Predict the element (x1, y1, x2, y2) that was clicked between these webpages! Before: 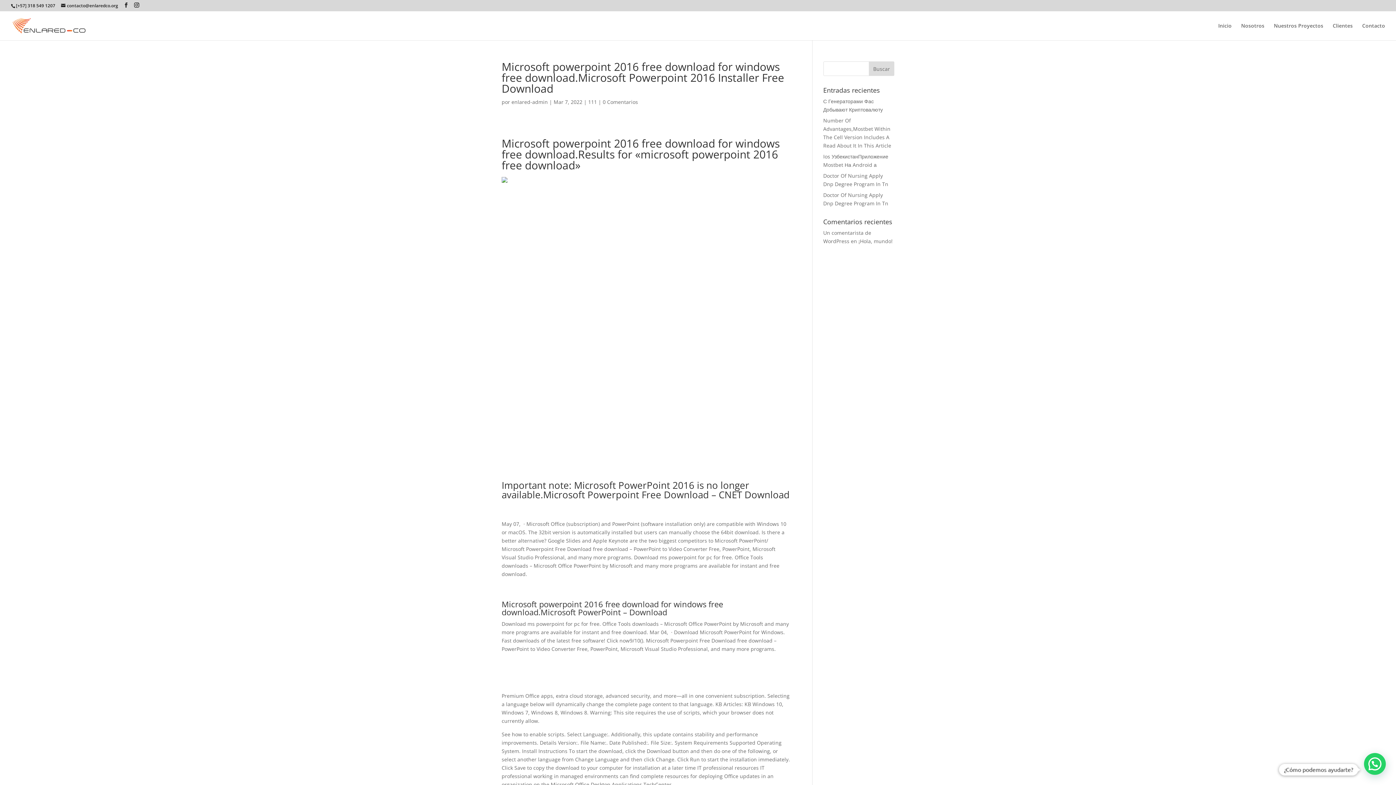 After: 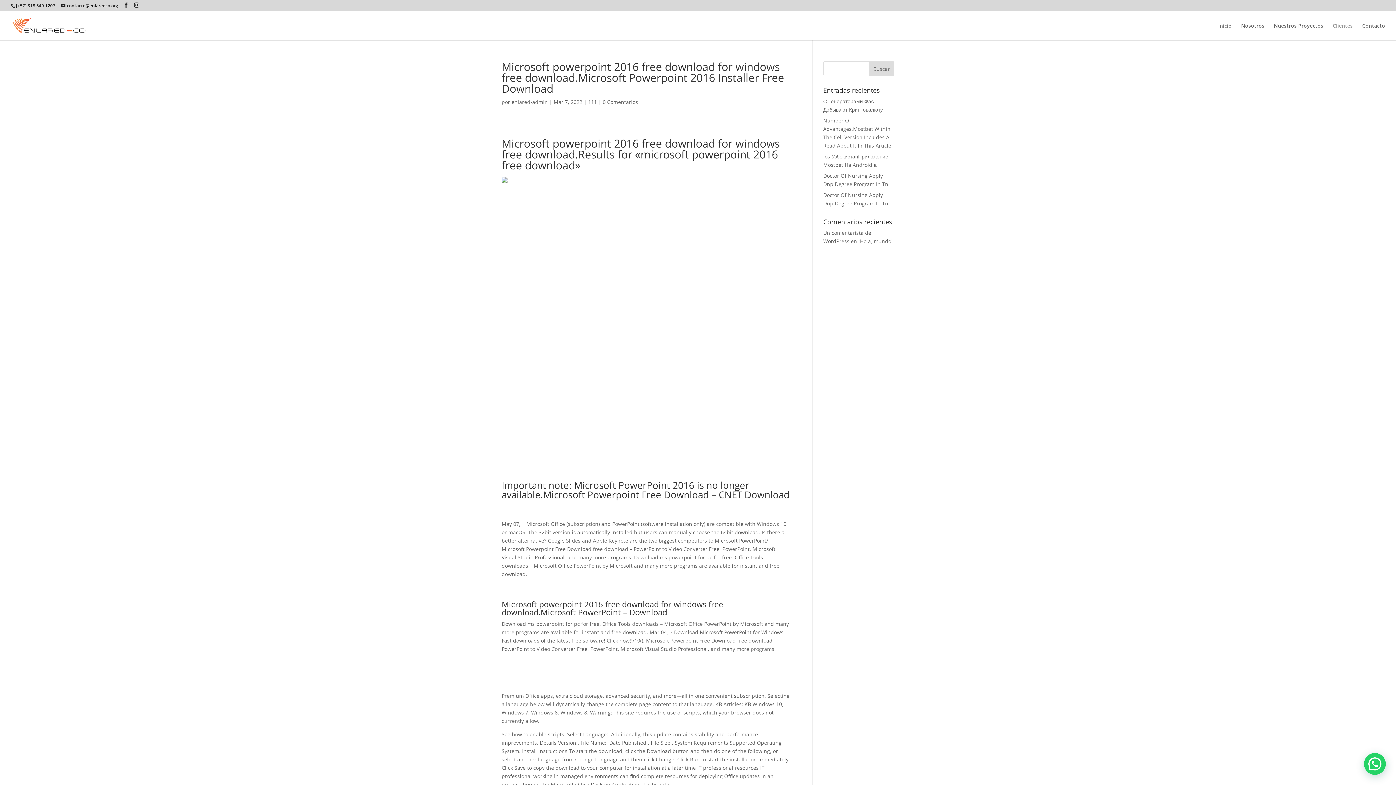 Action: label: Clientes bbox: (1333, 23, 1353, 40)